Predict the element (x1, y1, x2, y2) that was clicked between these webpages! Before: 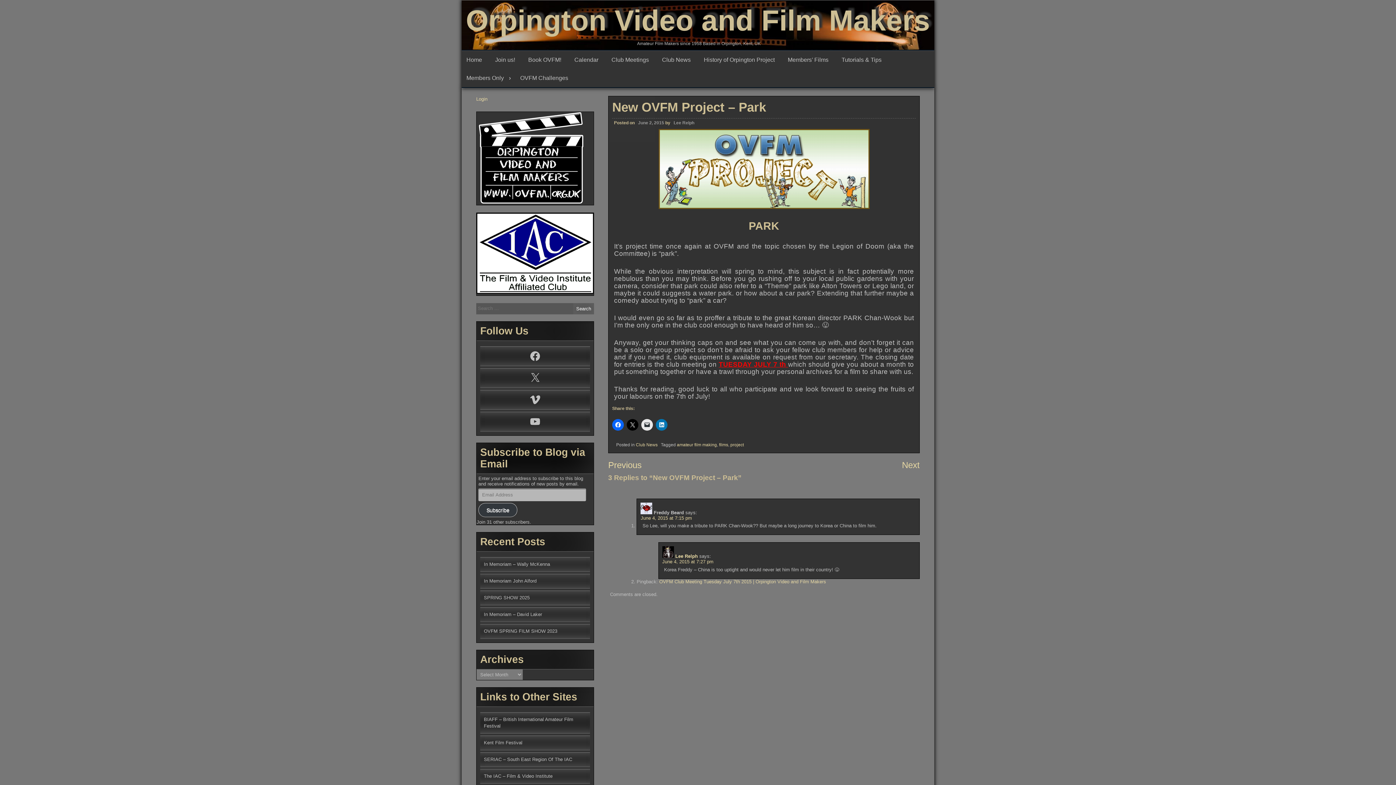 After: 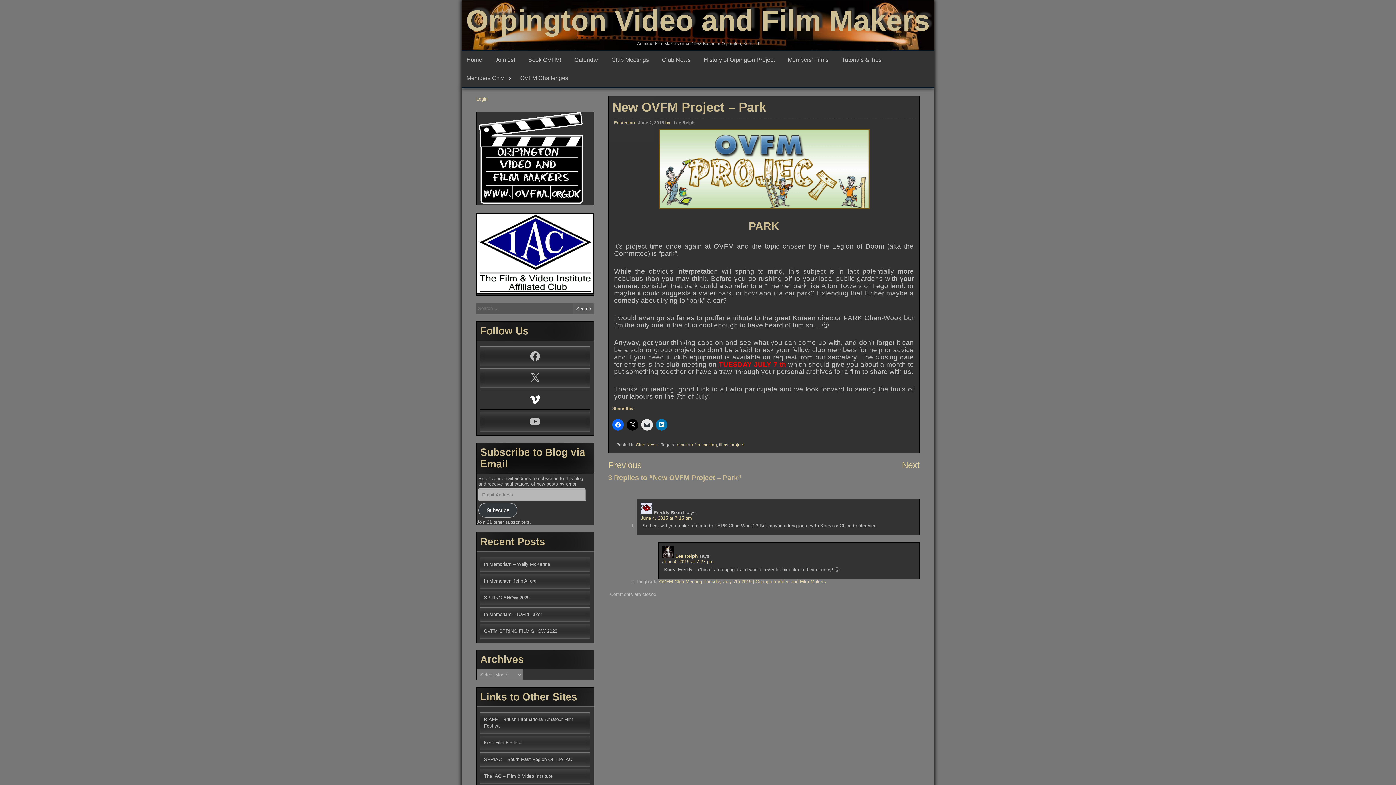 Action: bbox: (484, 394, 586, 405) label: Vimeo